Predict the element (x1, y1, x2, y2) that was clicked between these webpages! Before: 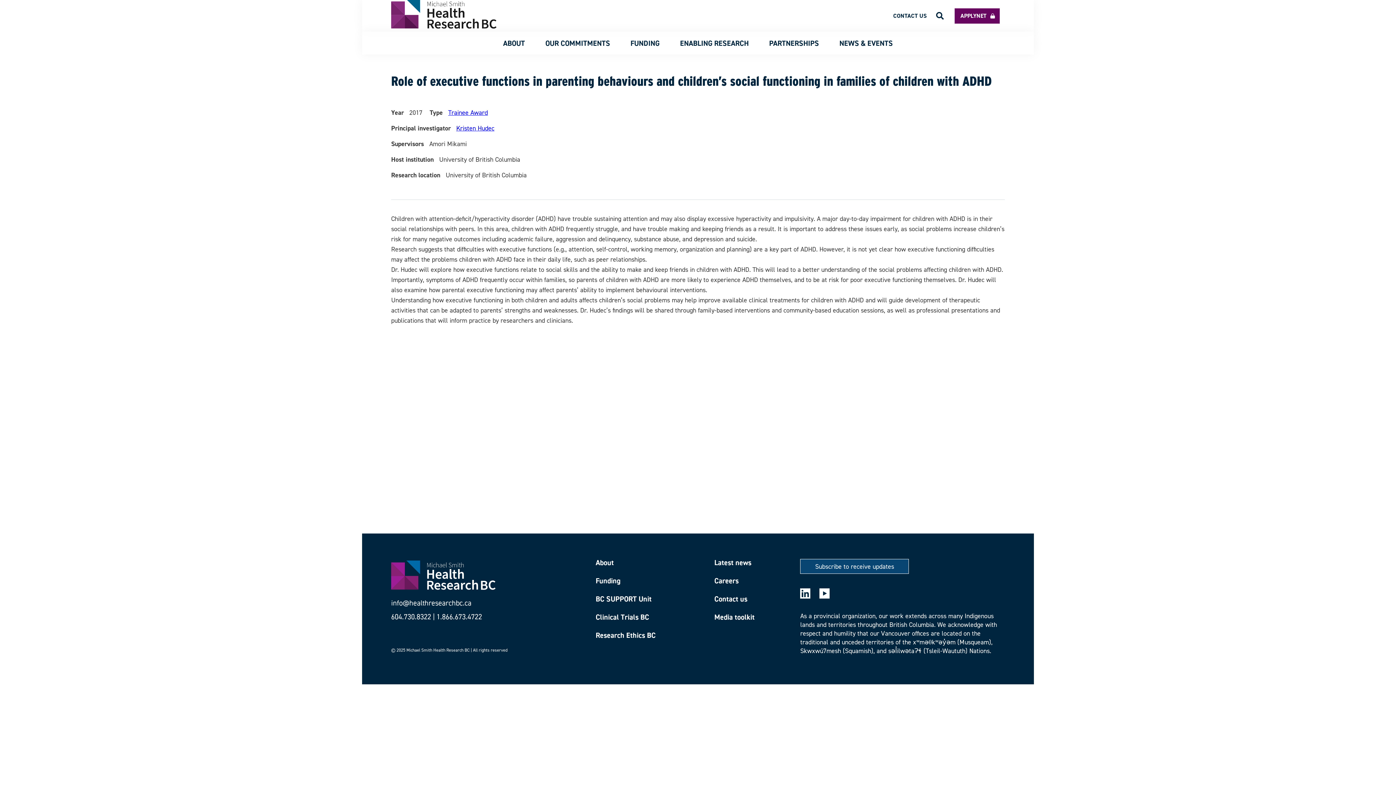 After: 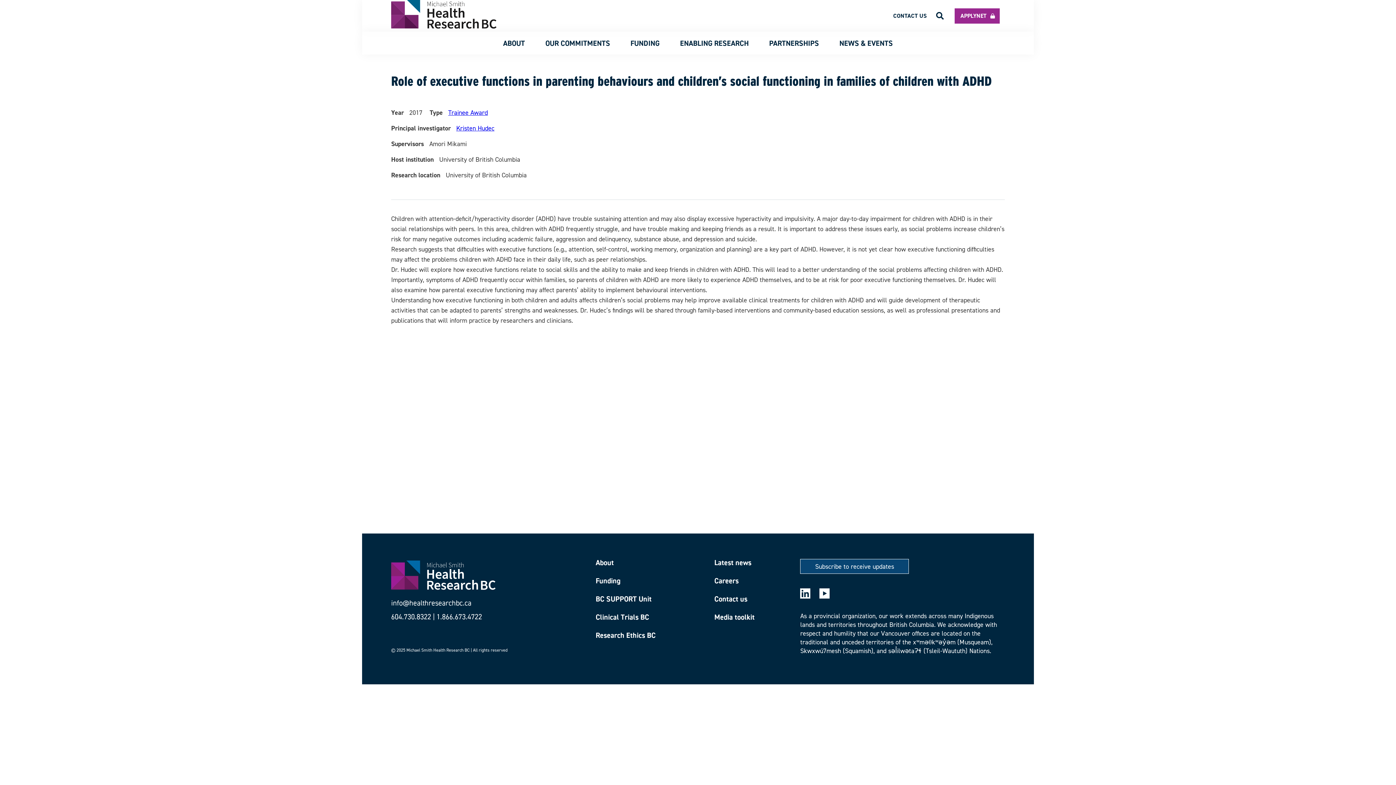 Action: label: APPLYNET bbox: (954, 8, 1000, 23)